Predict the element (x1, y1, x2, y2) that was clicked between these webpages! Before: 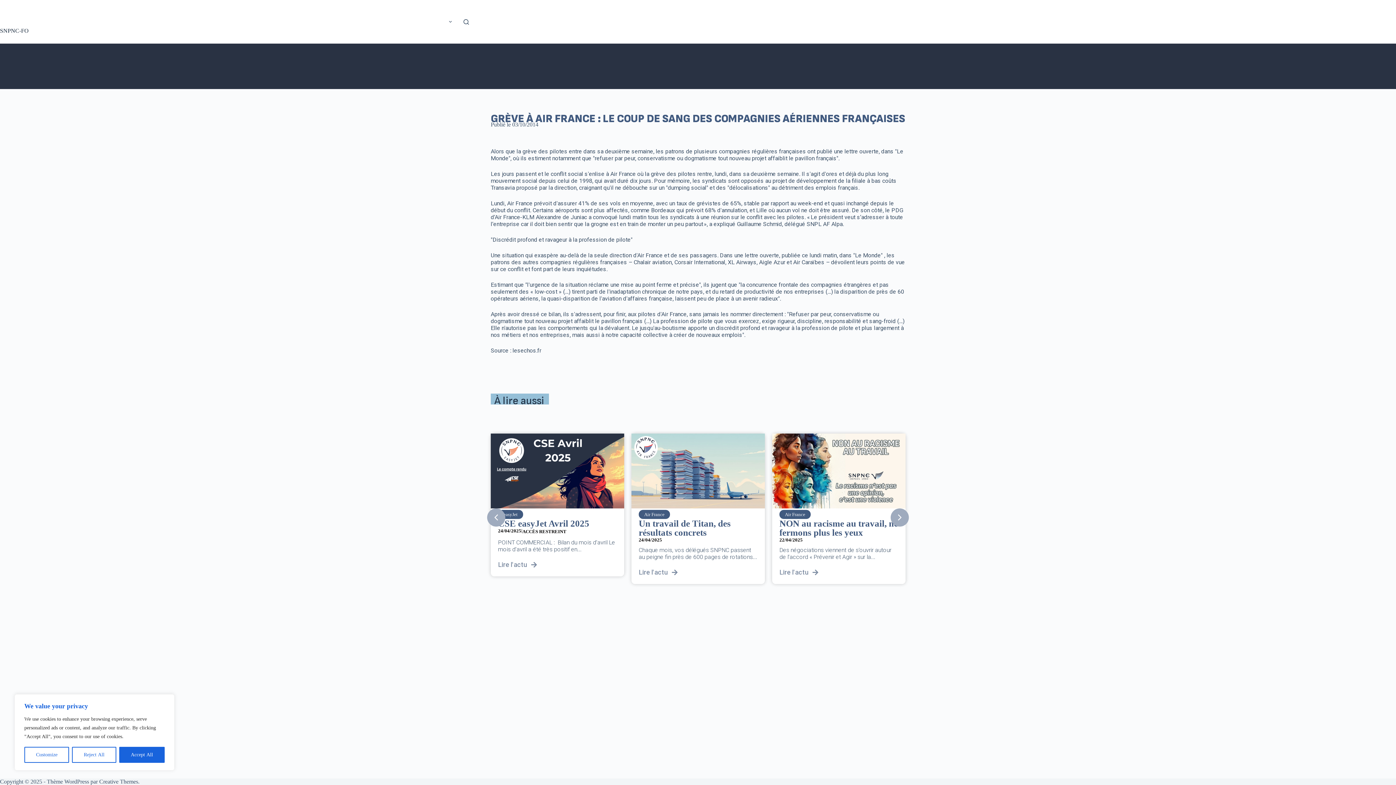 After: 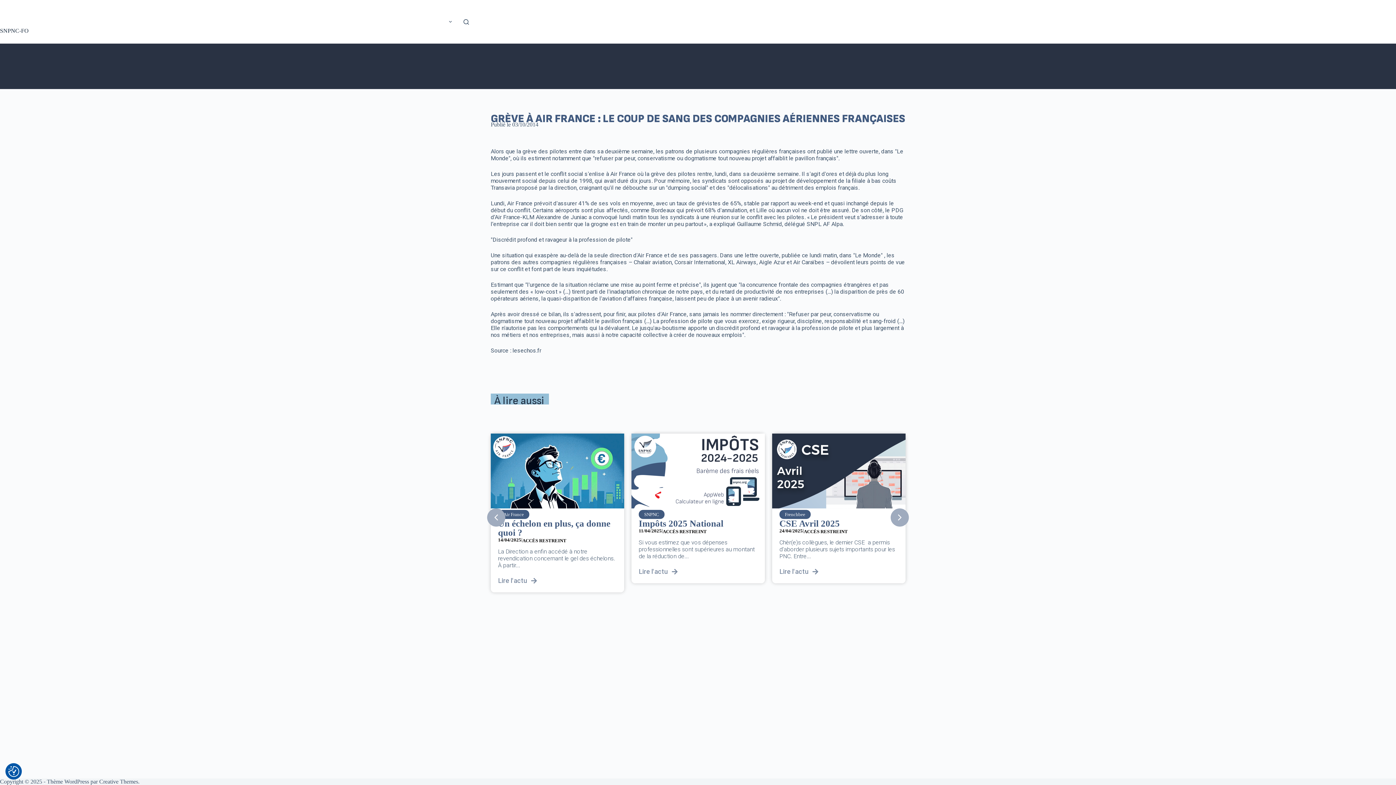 Action: bbox: (72, 747, 116, 763) label: Reject All